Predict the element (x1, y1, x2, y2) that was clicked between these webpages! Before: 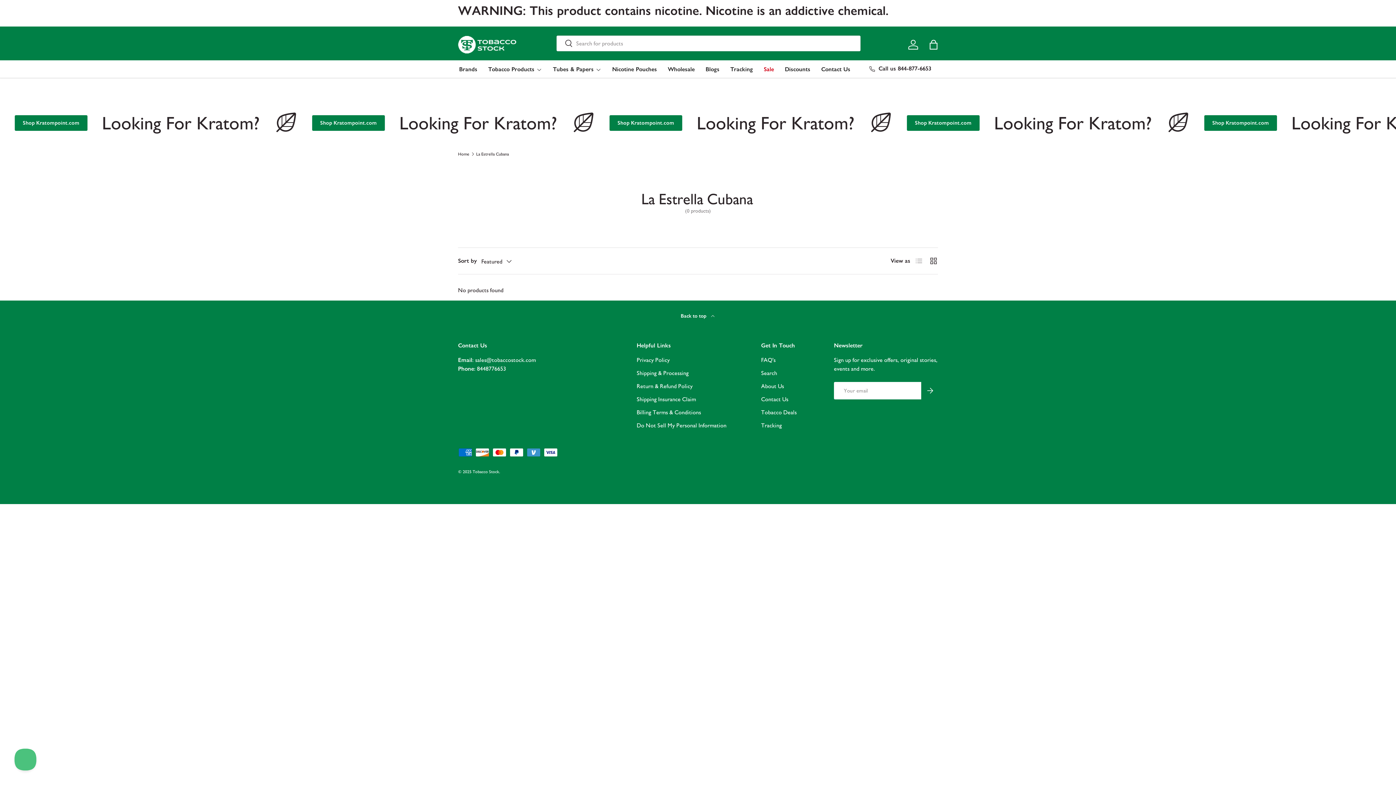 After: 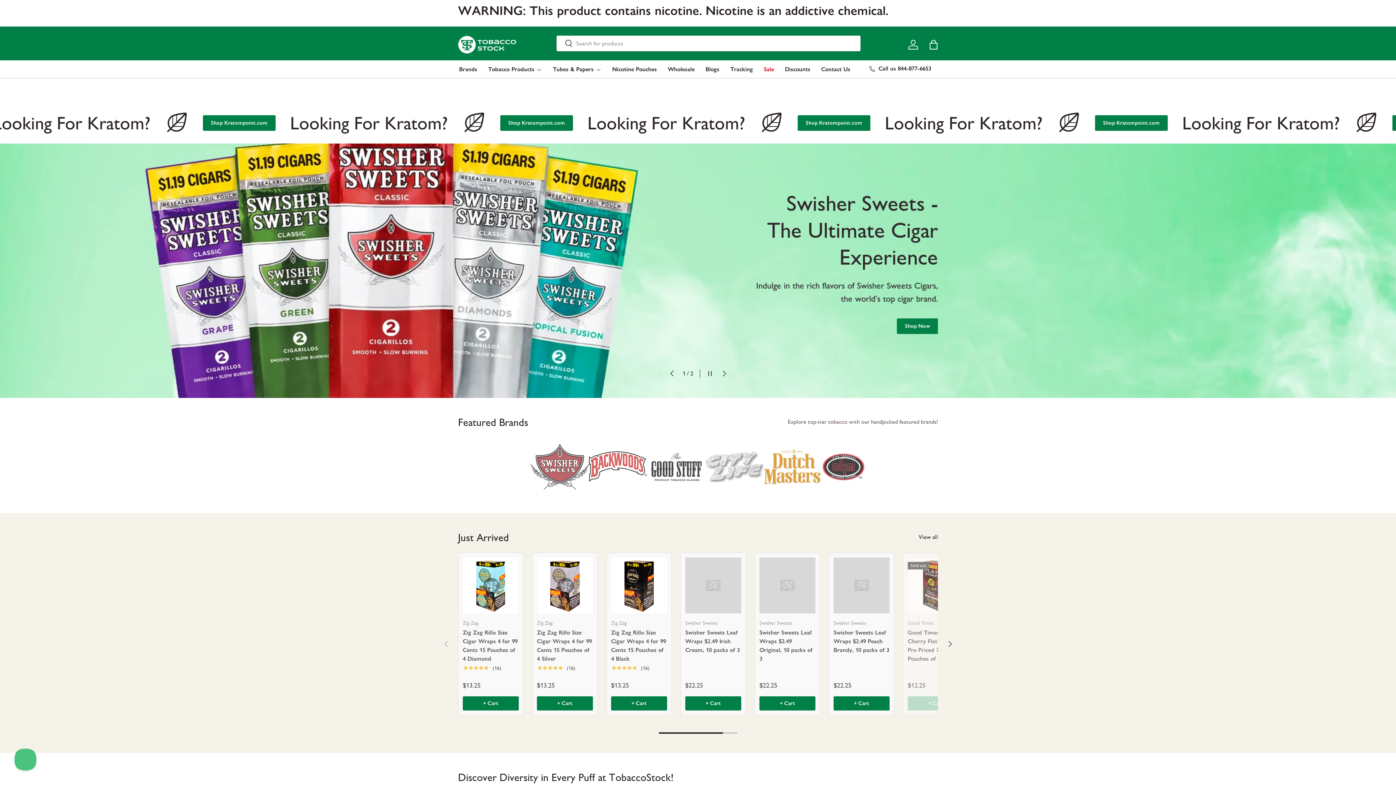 Action: bbox: (458, 36, 516, 53)